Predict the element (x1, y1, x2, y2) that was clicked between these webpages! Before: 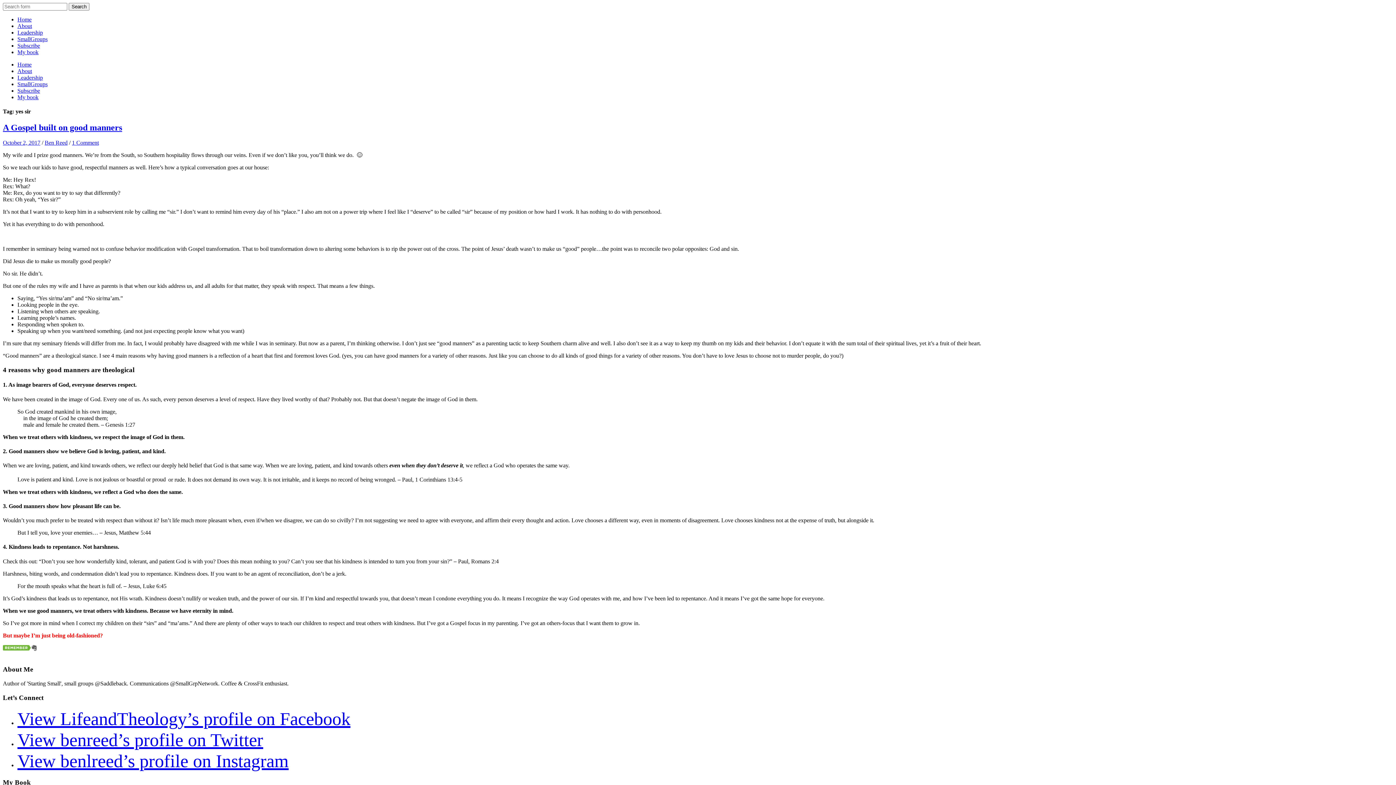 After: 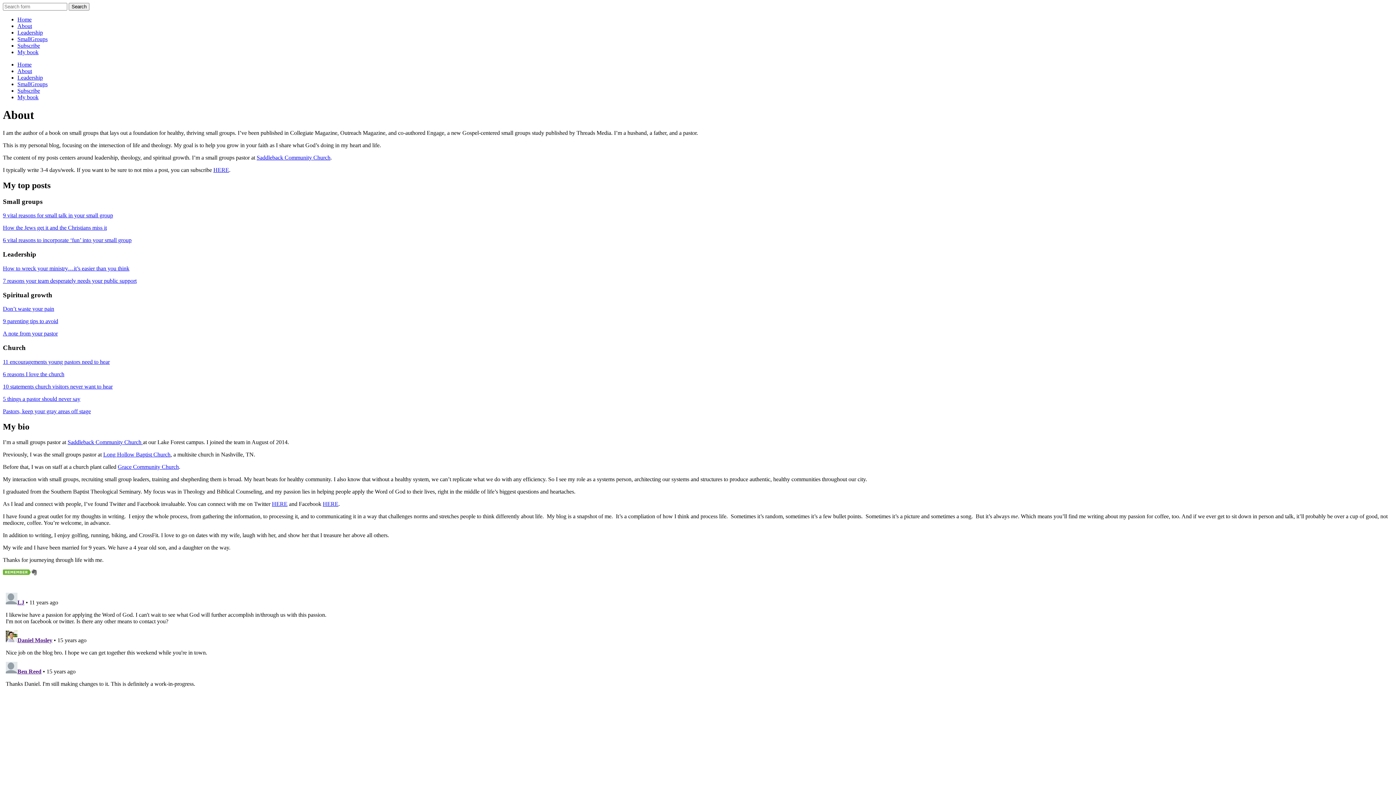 Action: label: About bbox: (17, 22, 32, 29)